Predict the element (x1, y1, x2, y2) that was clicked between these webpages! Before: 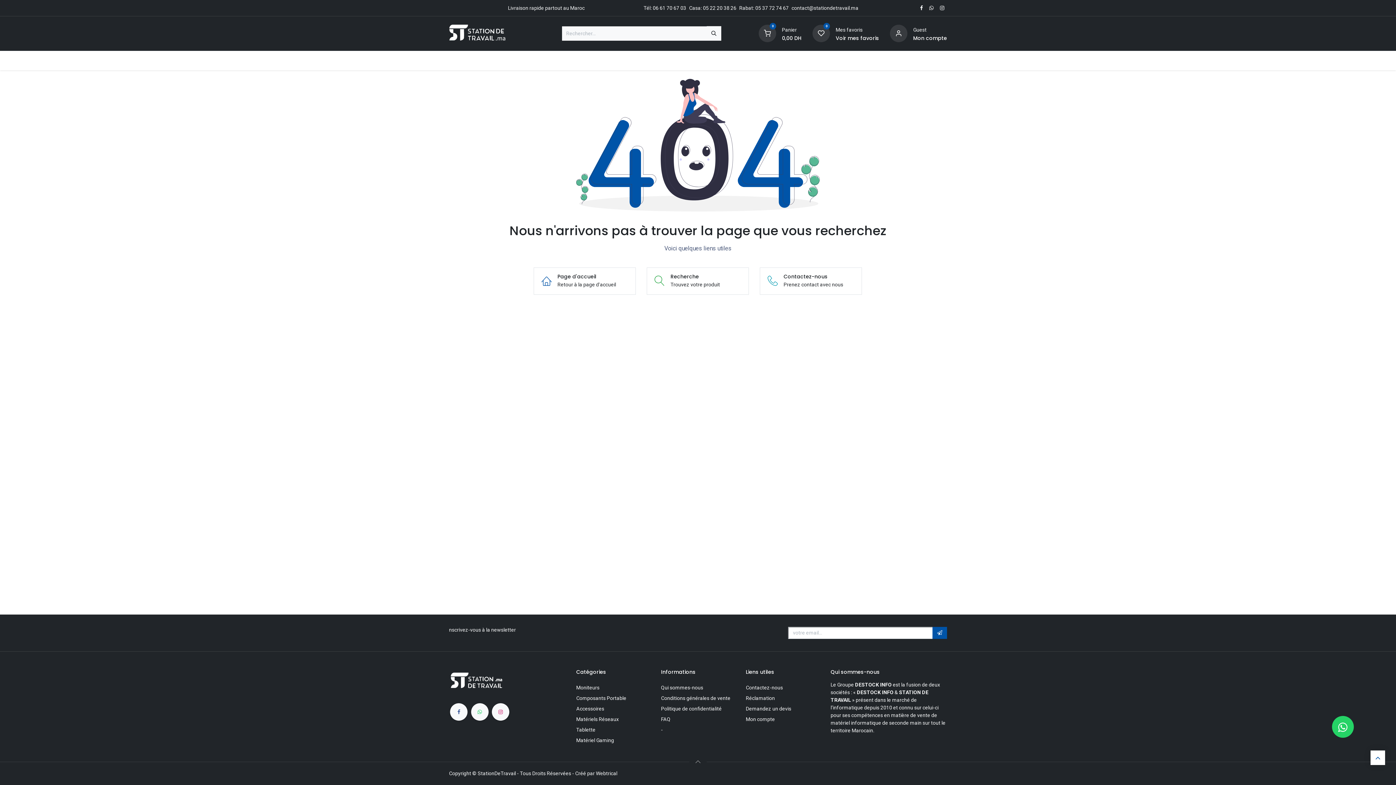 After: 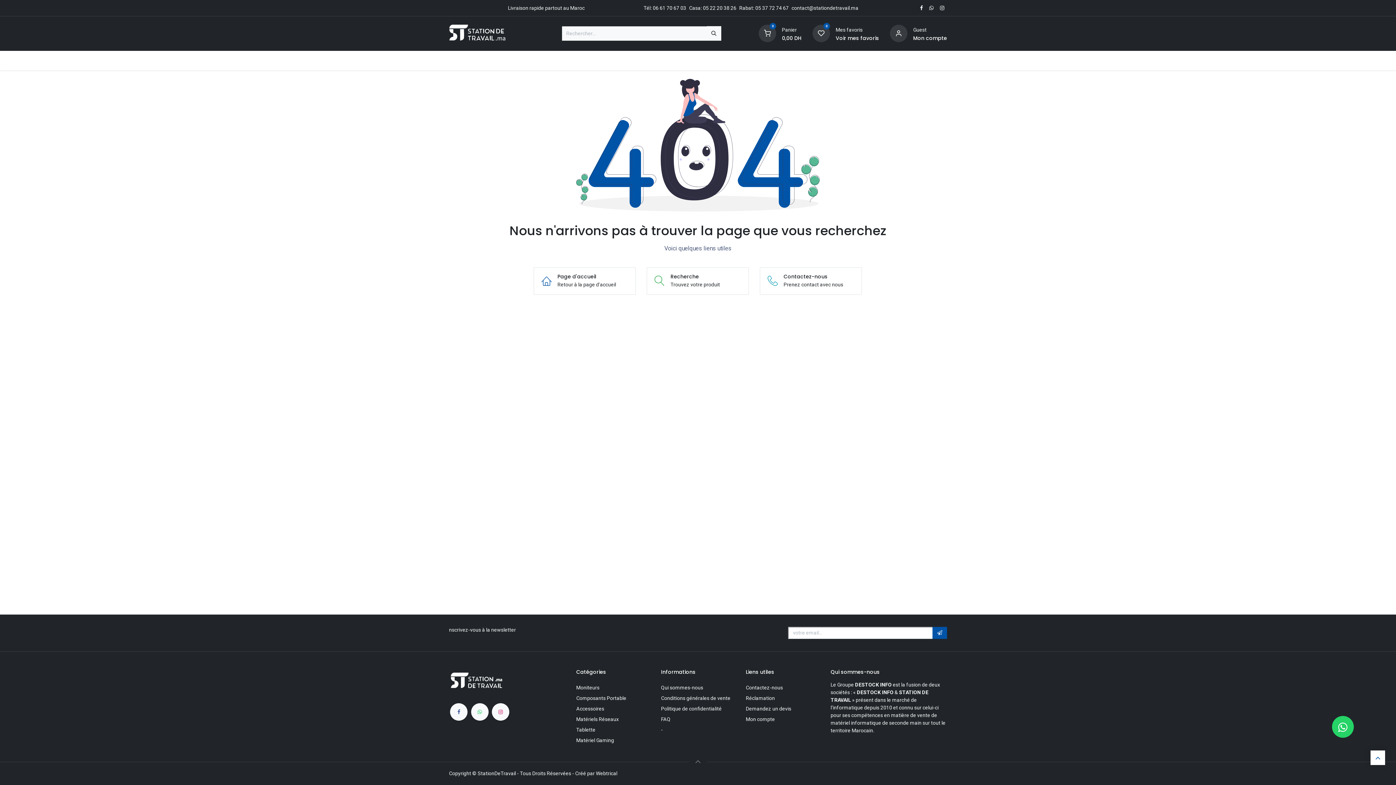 Action: label: ​ bbox: (471, 703, 488, 721)